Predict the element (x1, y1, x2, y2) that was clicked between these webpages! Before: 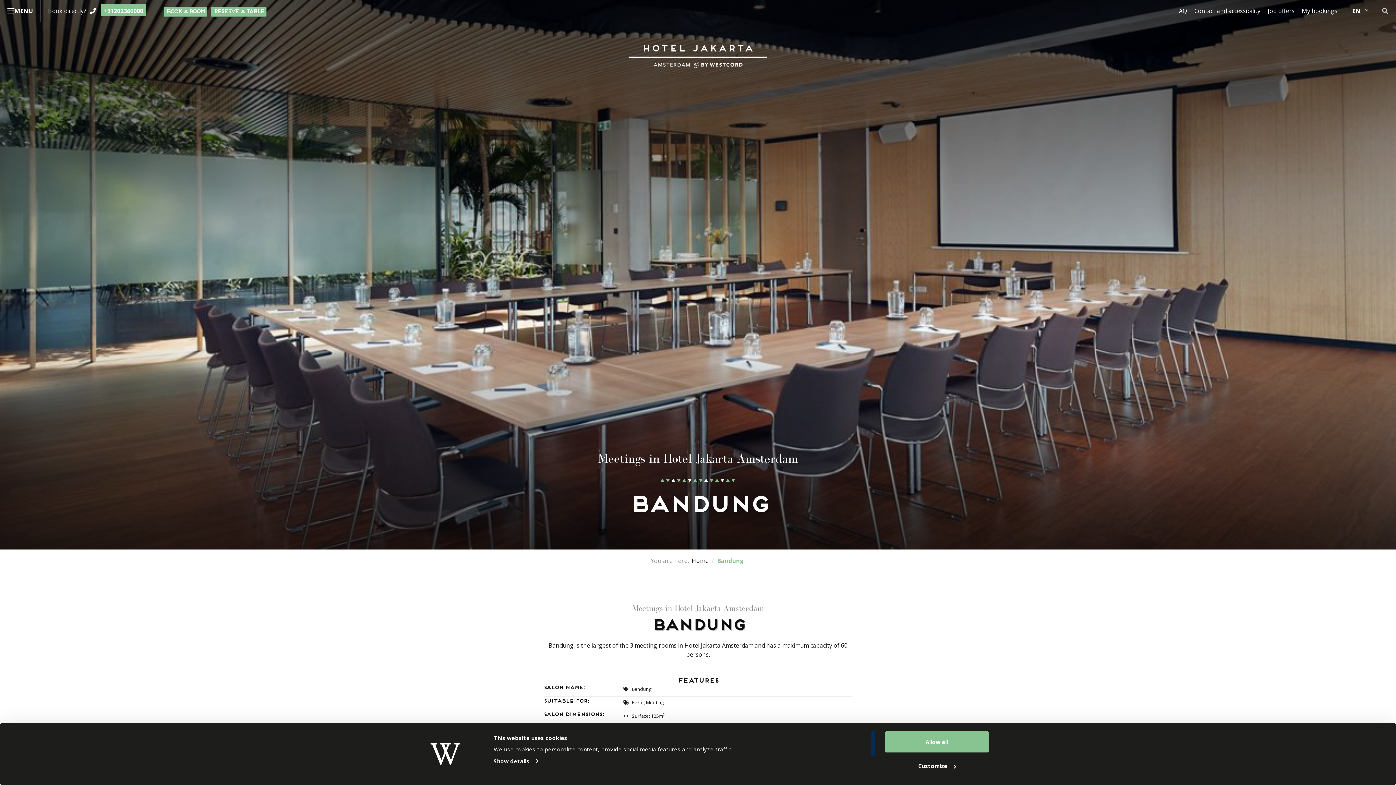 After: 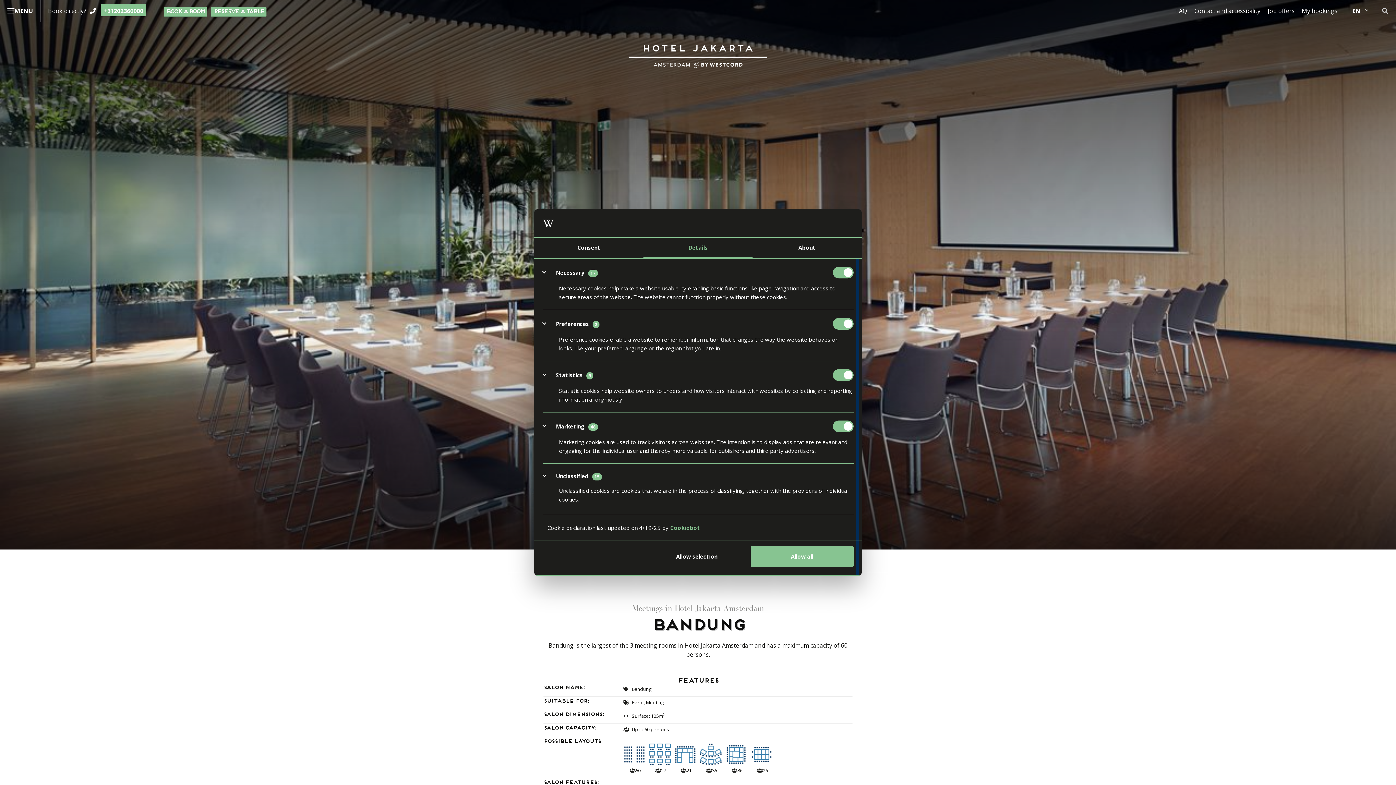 Action: label: Customize bbox: (885, 755, 989, 776)